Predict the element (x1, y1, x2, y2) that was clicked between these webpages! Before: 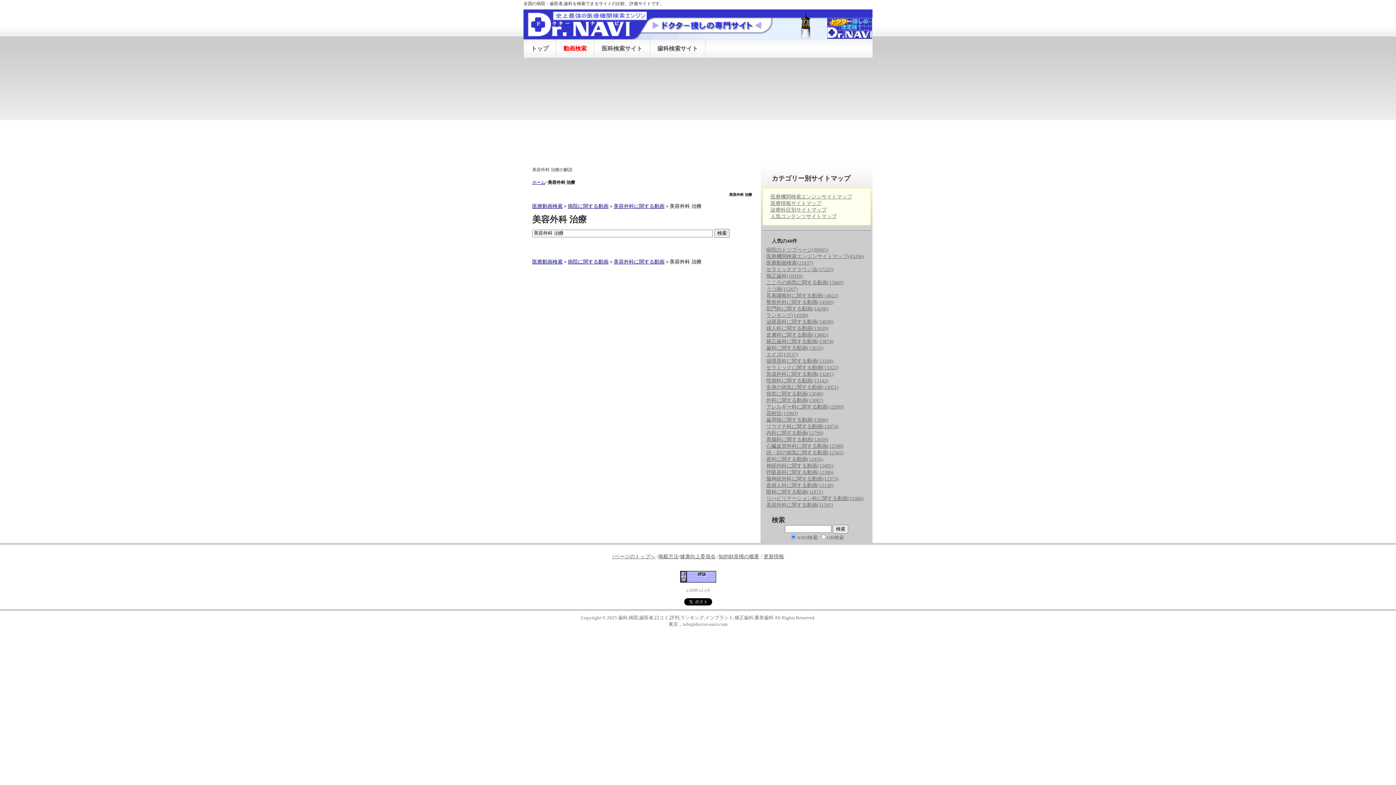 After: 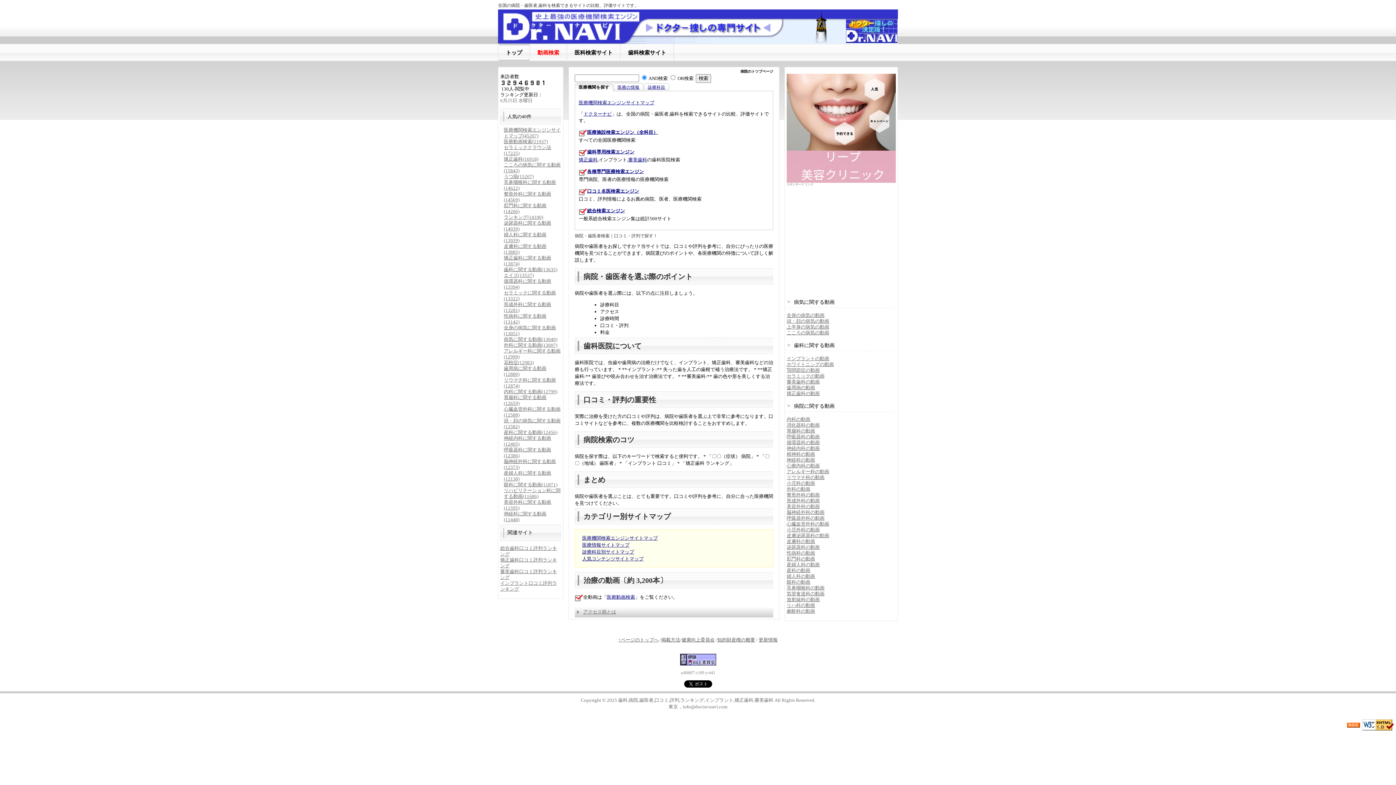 Action: label: 病院のトツプページ(80605) bbox: (766, 247, 828, 252)